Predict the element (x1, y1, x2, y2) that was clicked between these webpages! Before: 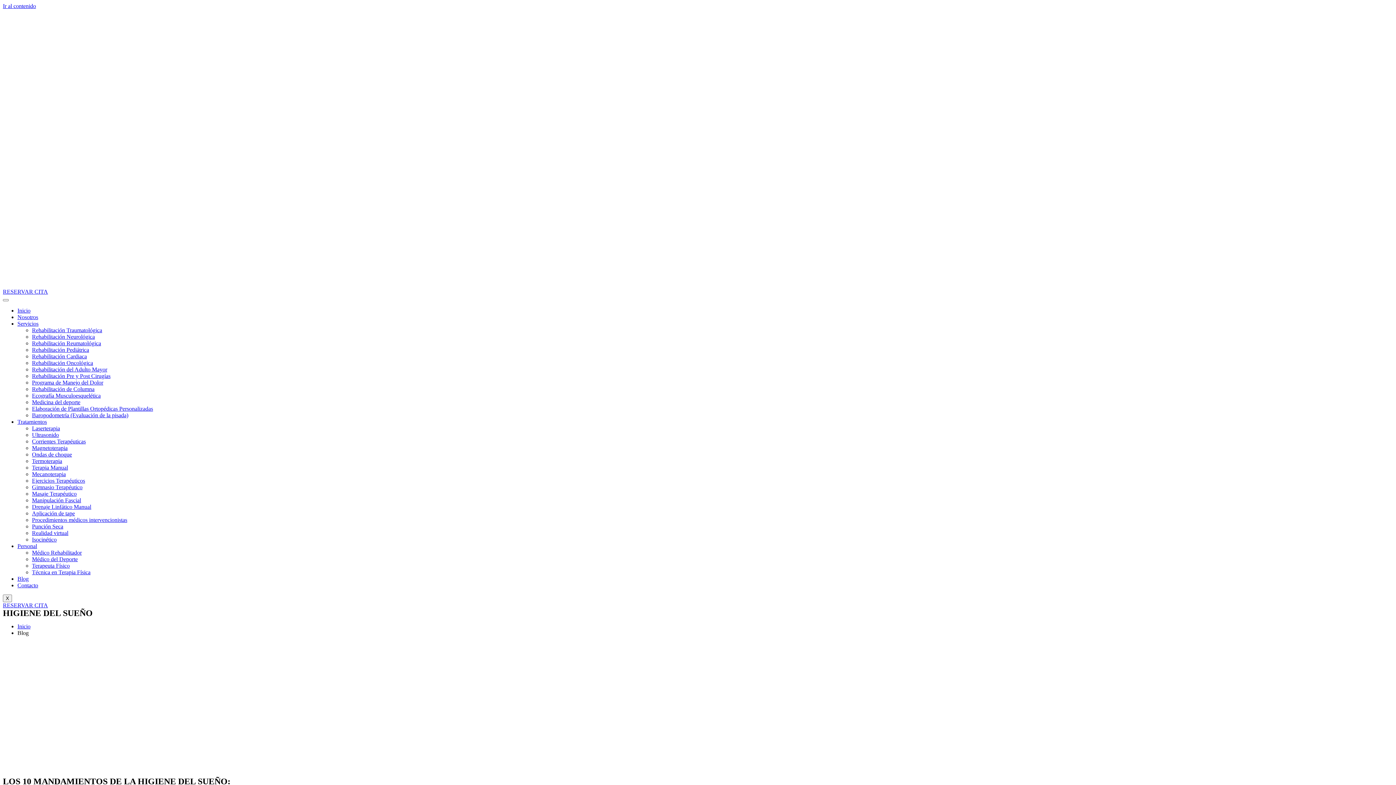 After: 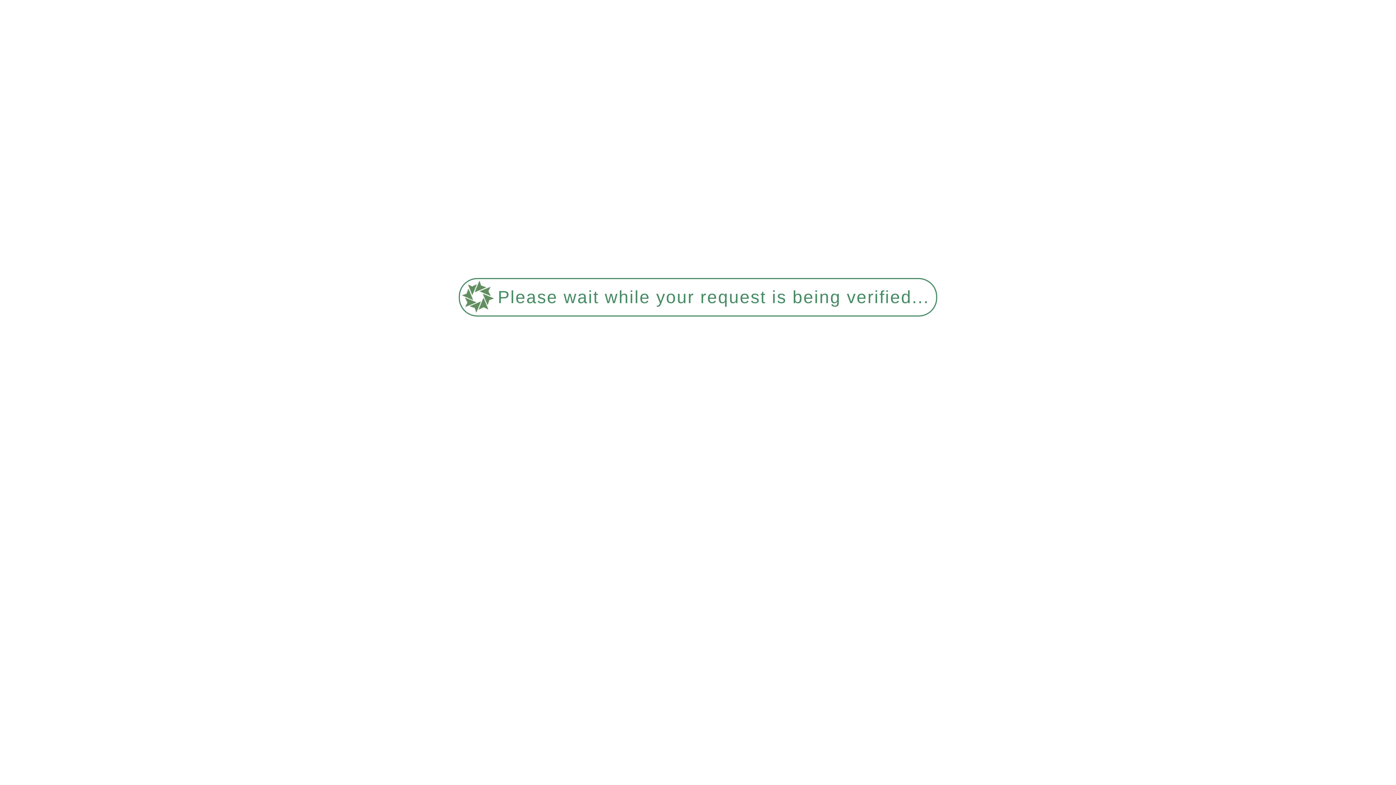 Action: label: Inicio bbox: (17, 623, 30, 629)